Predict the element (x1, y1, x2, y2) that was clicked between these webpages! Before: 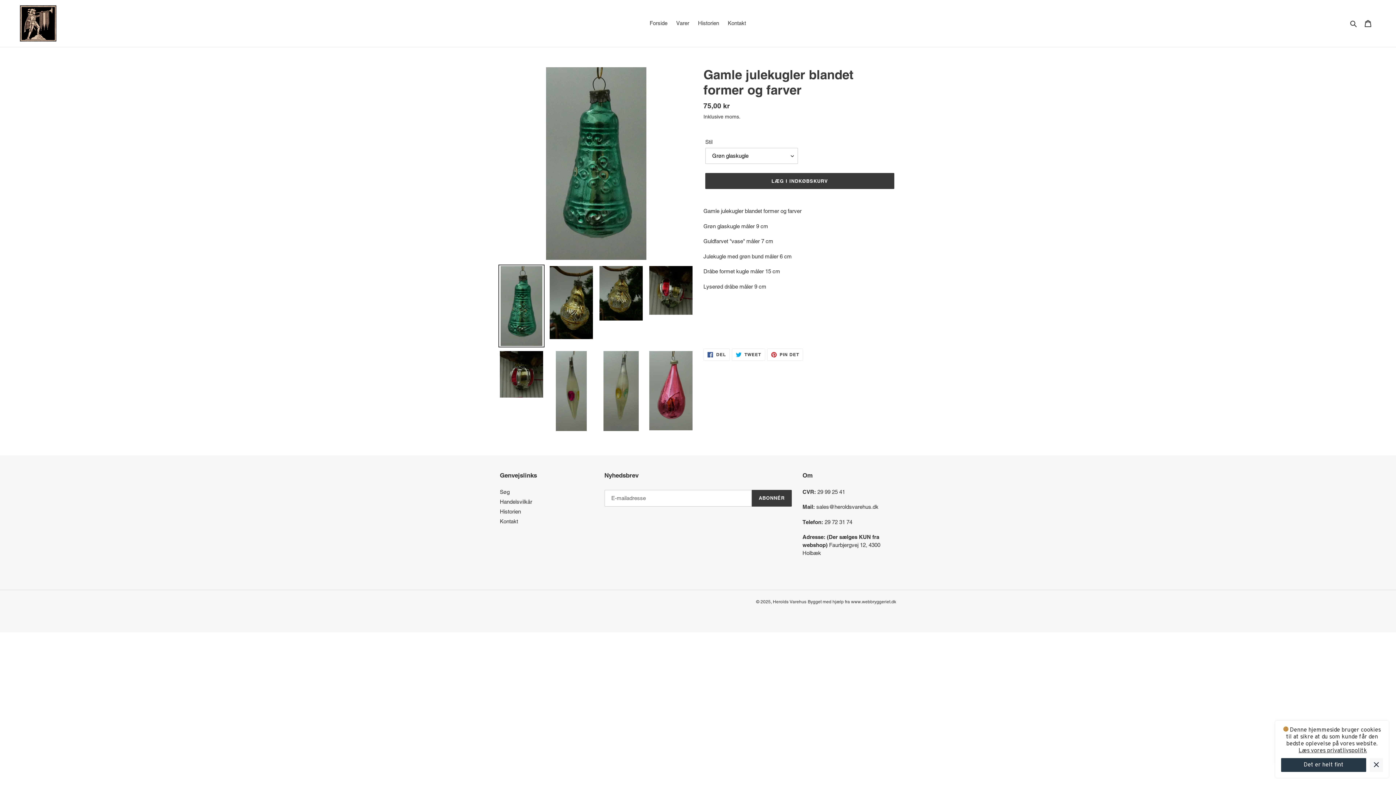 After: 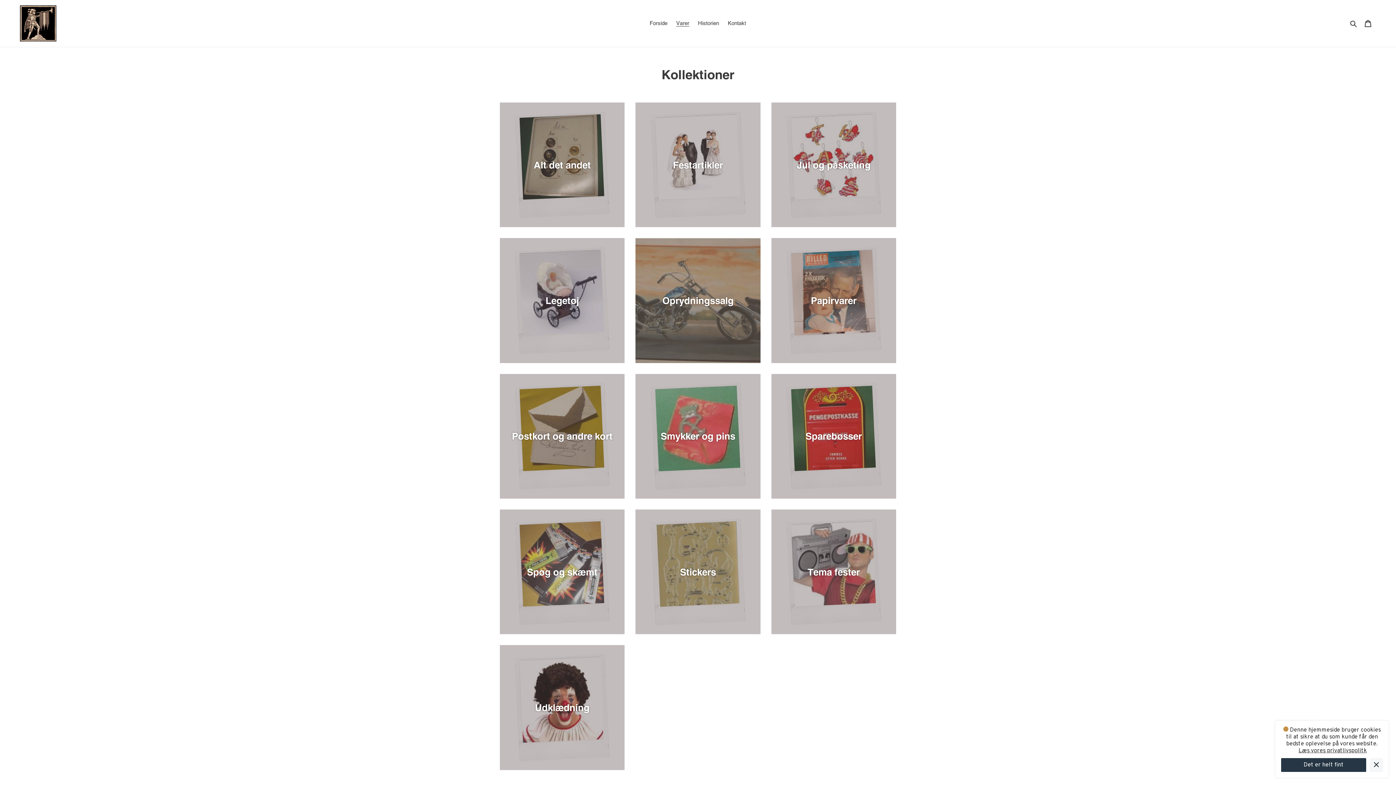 Action: bbox: (672, 18, 693, 28) label: Varer